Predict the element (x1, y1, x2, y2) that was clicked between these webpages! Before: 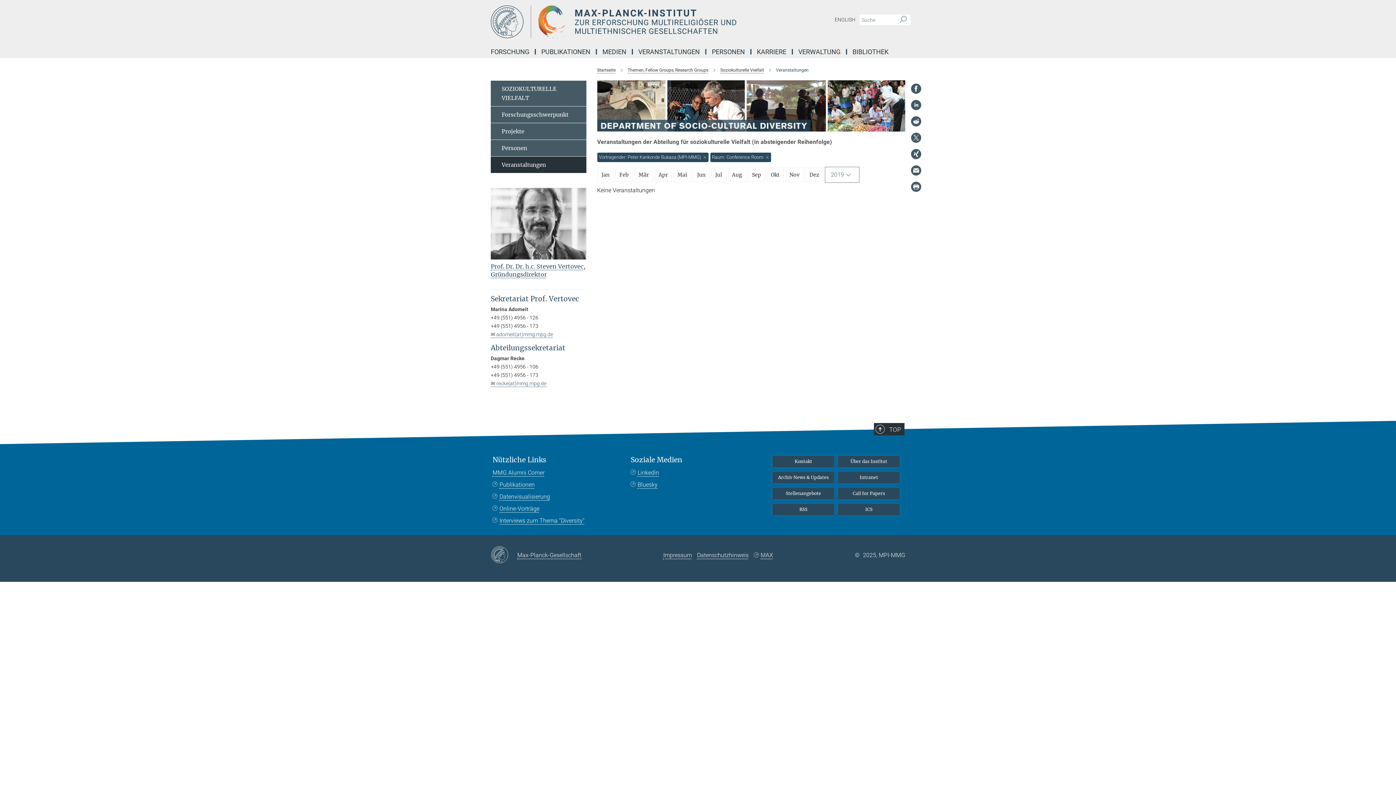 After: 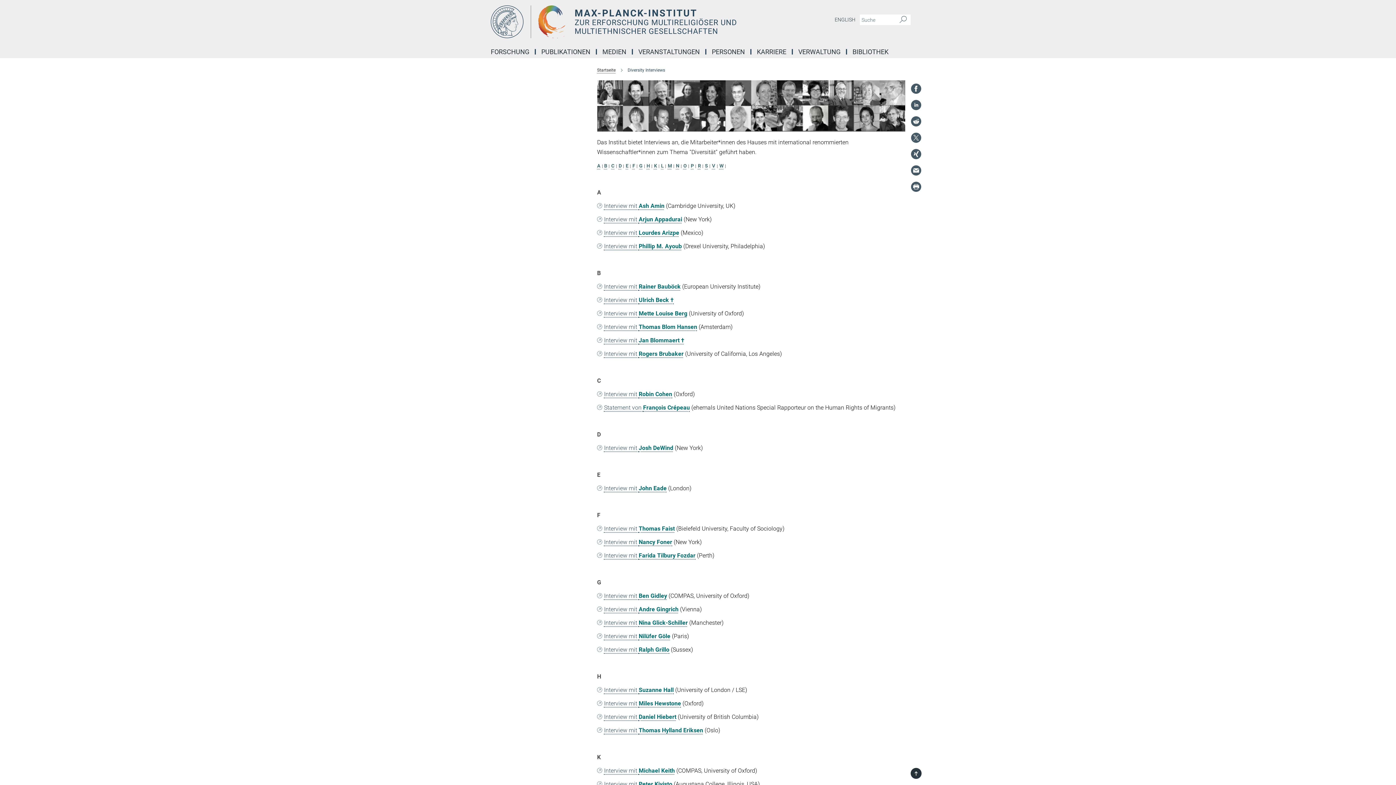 Action: label: Interviews zum Thema "Diversity" bbox: (492, 516, 584, 524)